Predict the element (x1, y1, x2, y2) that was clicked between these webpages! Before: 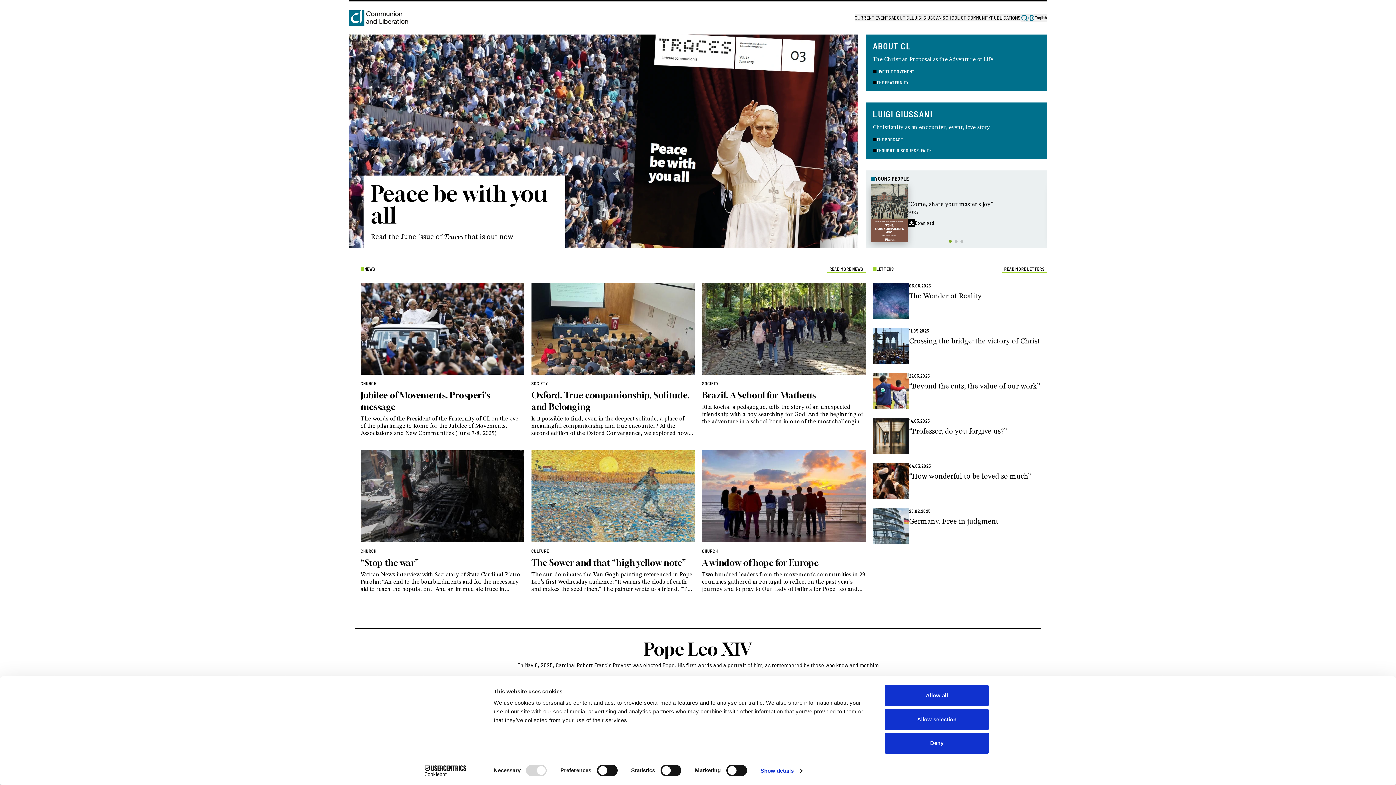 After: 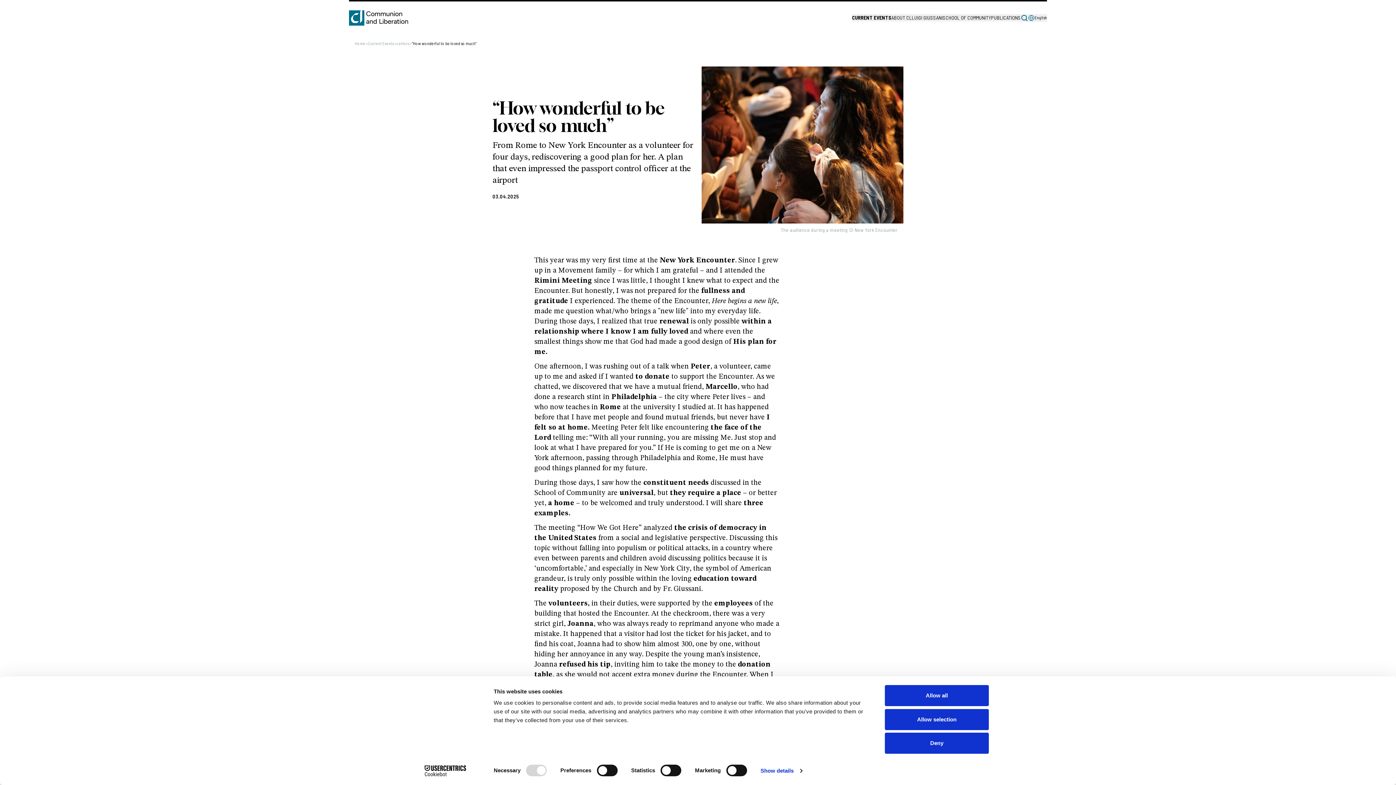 Action: label: “How wonderful to be loved so much” bbox: (909, 469, 1047, 482)